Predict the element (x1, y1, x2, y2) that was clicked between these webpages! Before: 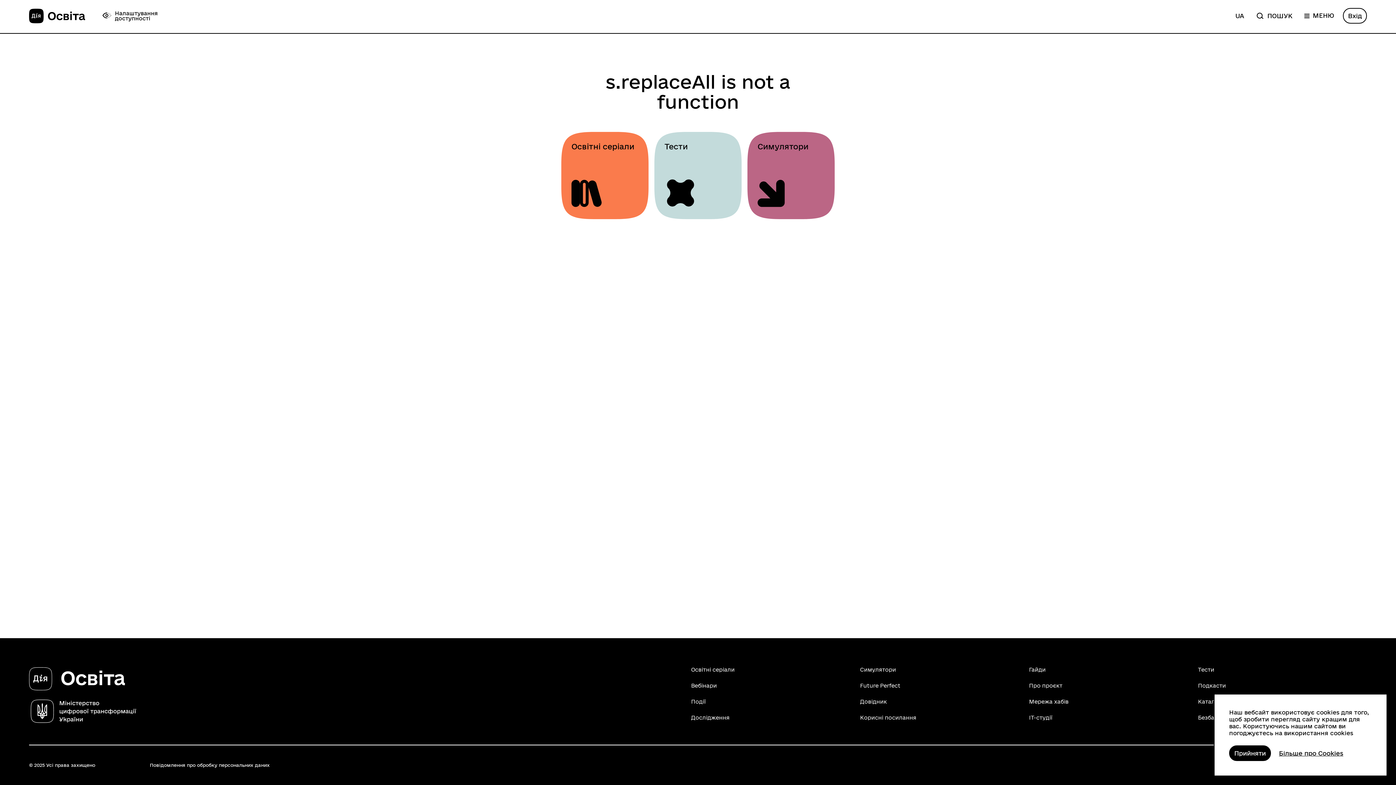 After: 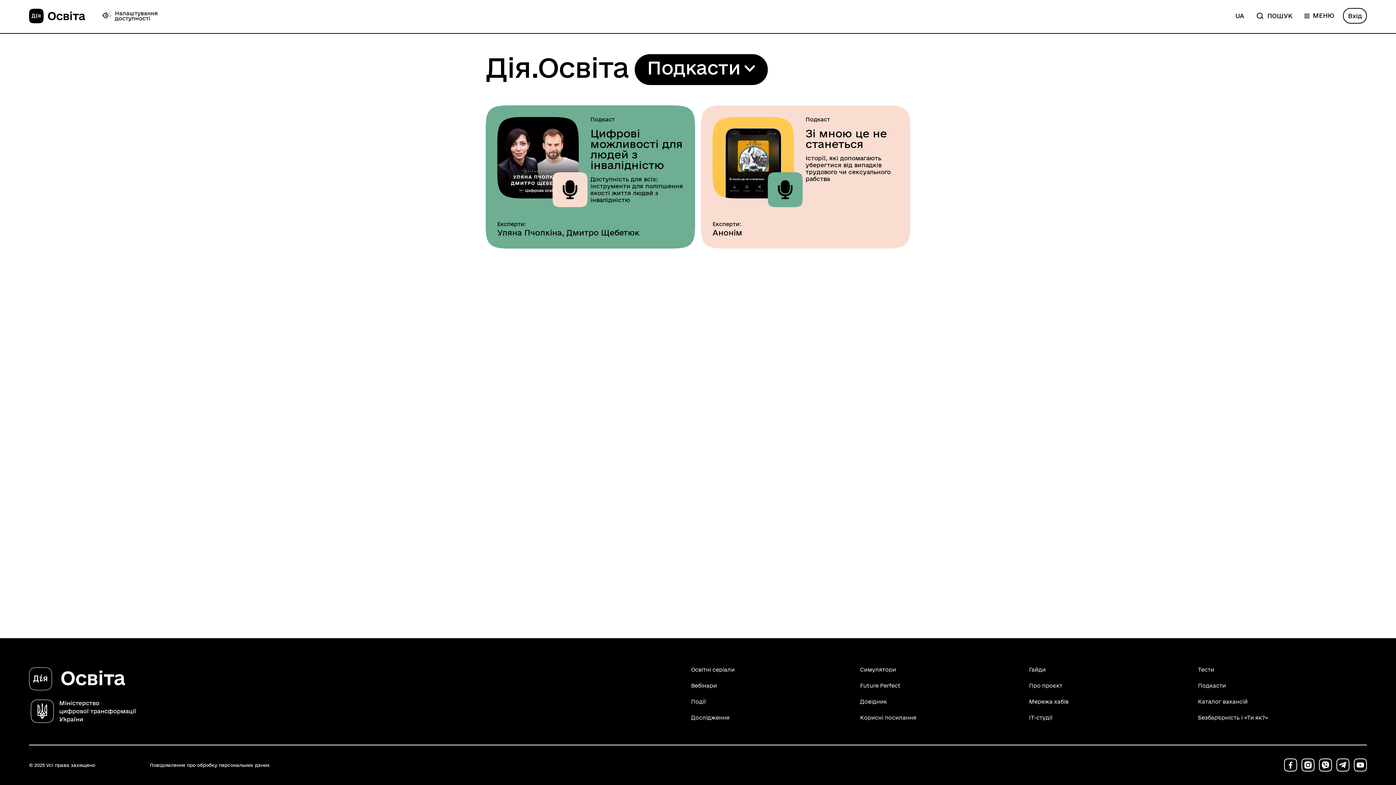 Action: bbox: (1198, 683, 1360, 688) label: Подкасти